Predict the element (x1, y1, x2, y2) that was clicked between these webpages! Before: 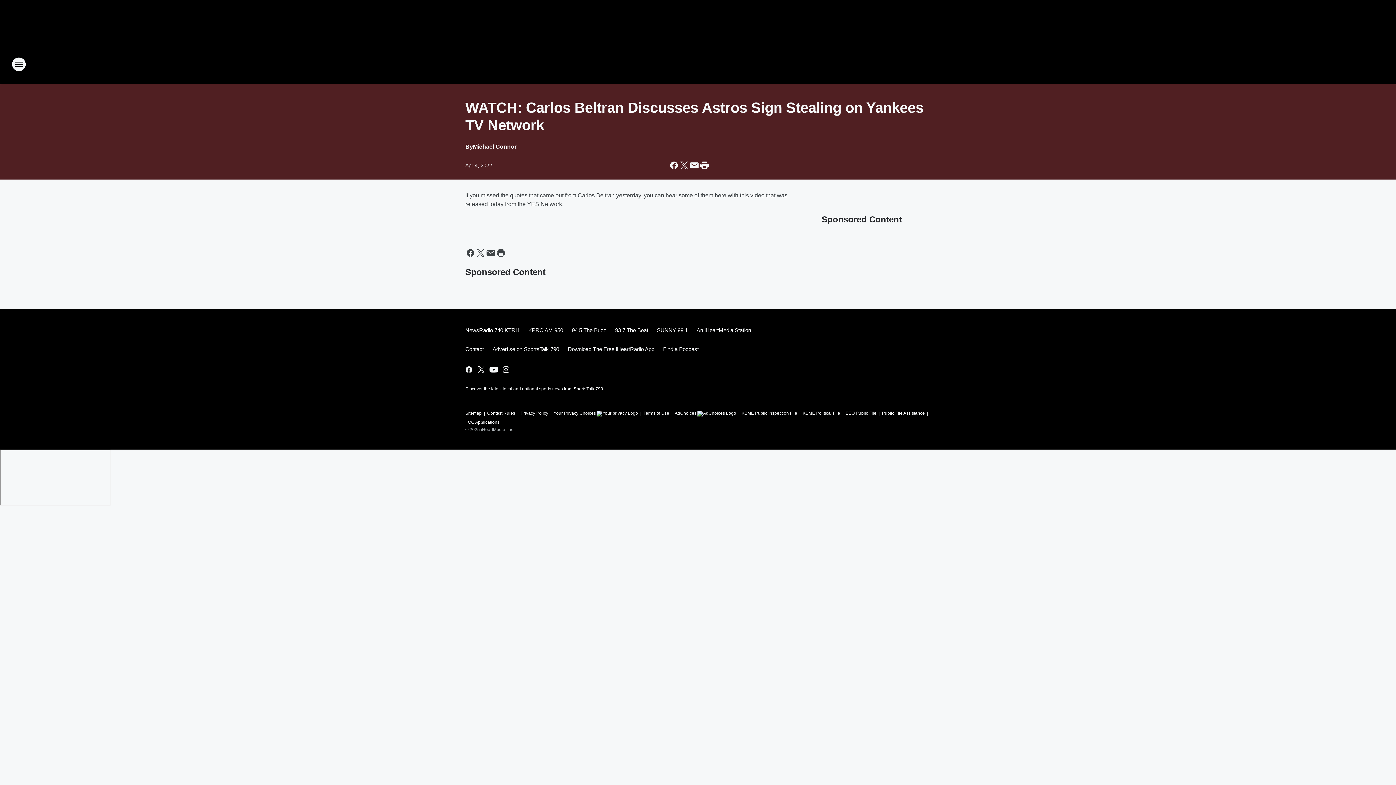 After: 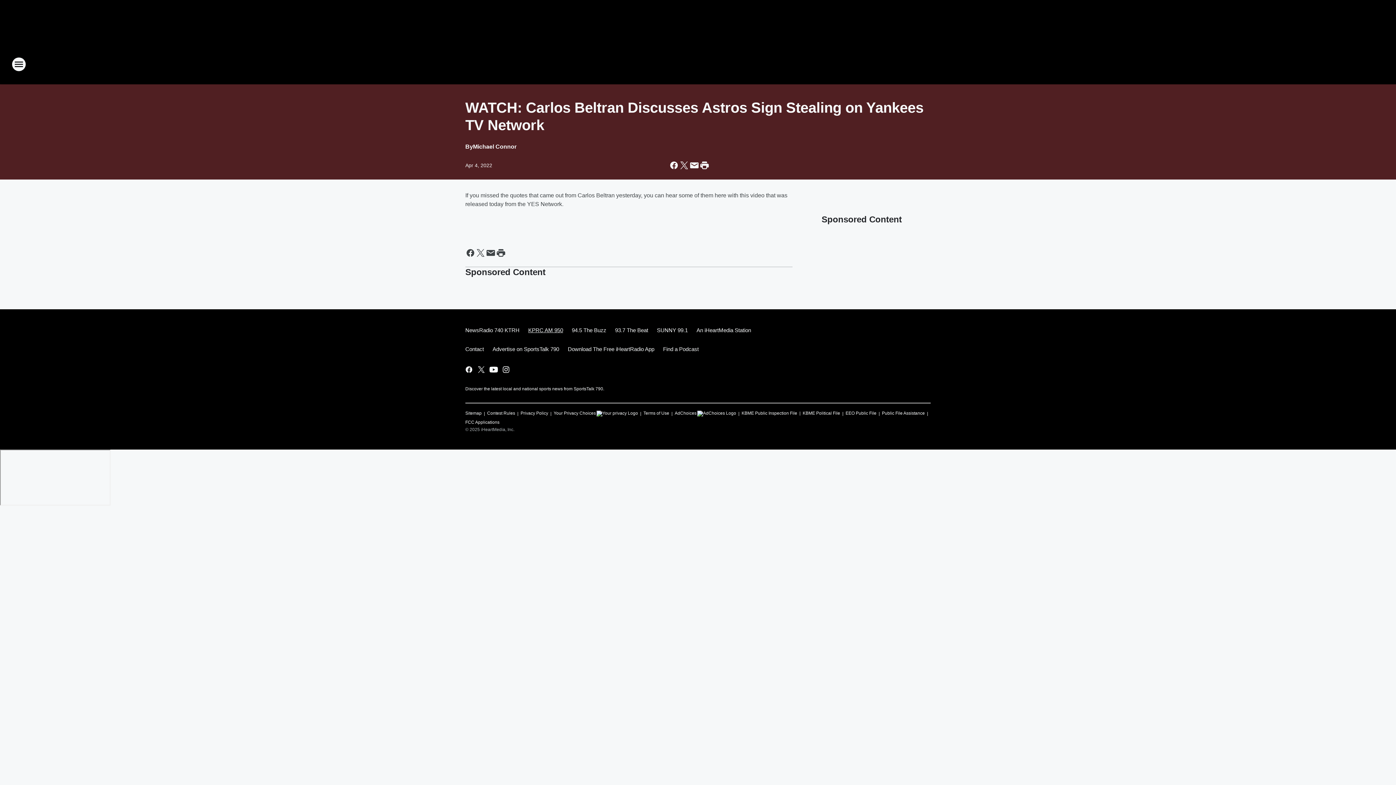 Action: bbox: (524, 321, 567, 340) label: KPRC AM 950